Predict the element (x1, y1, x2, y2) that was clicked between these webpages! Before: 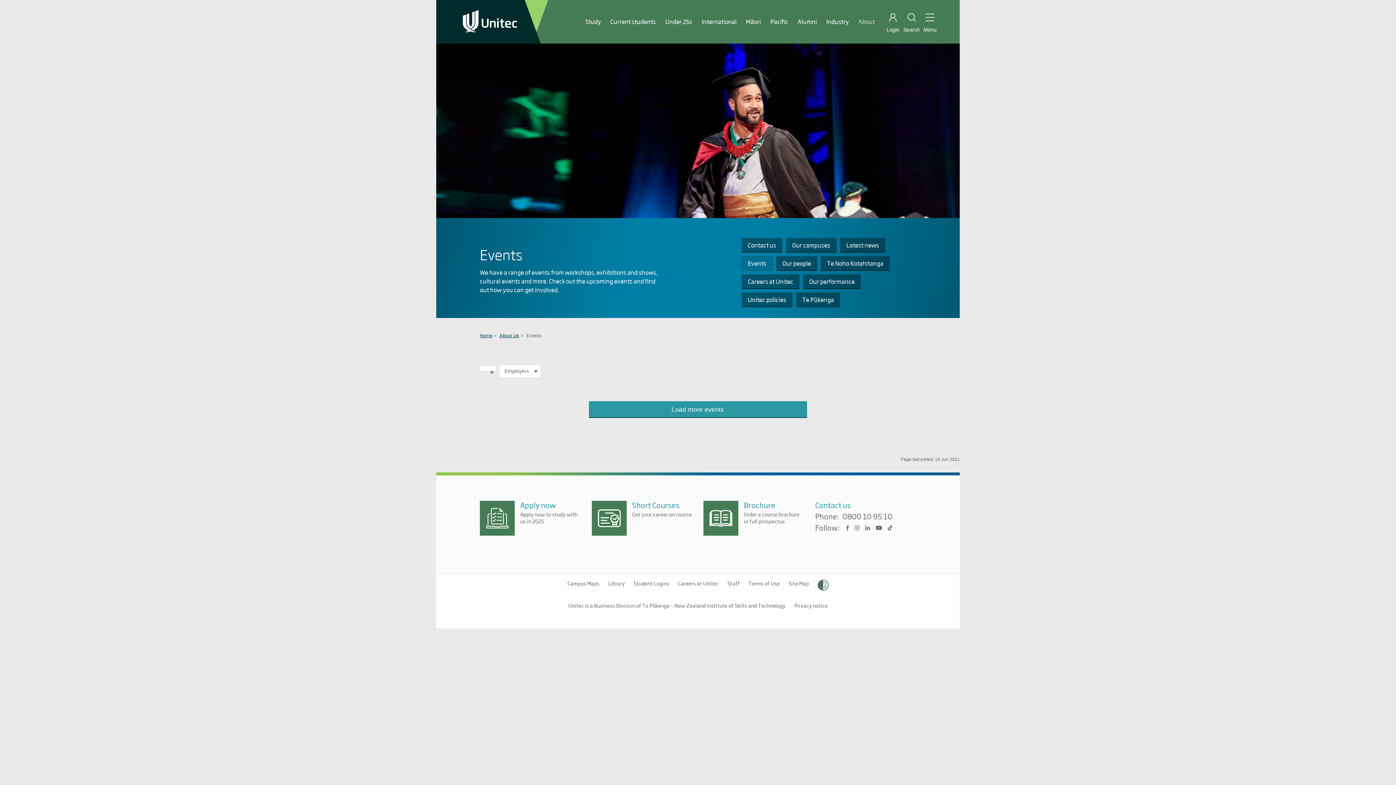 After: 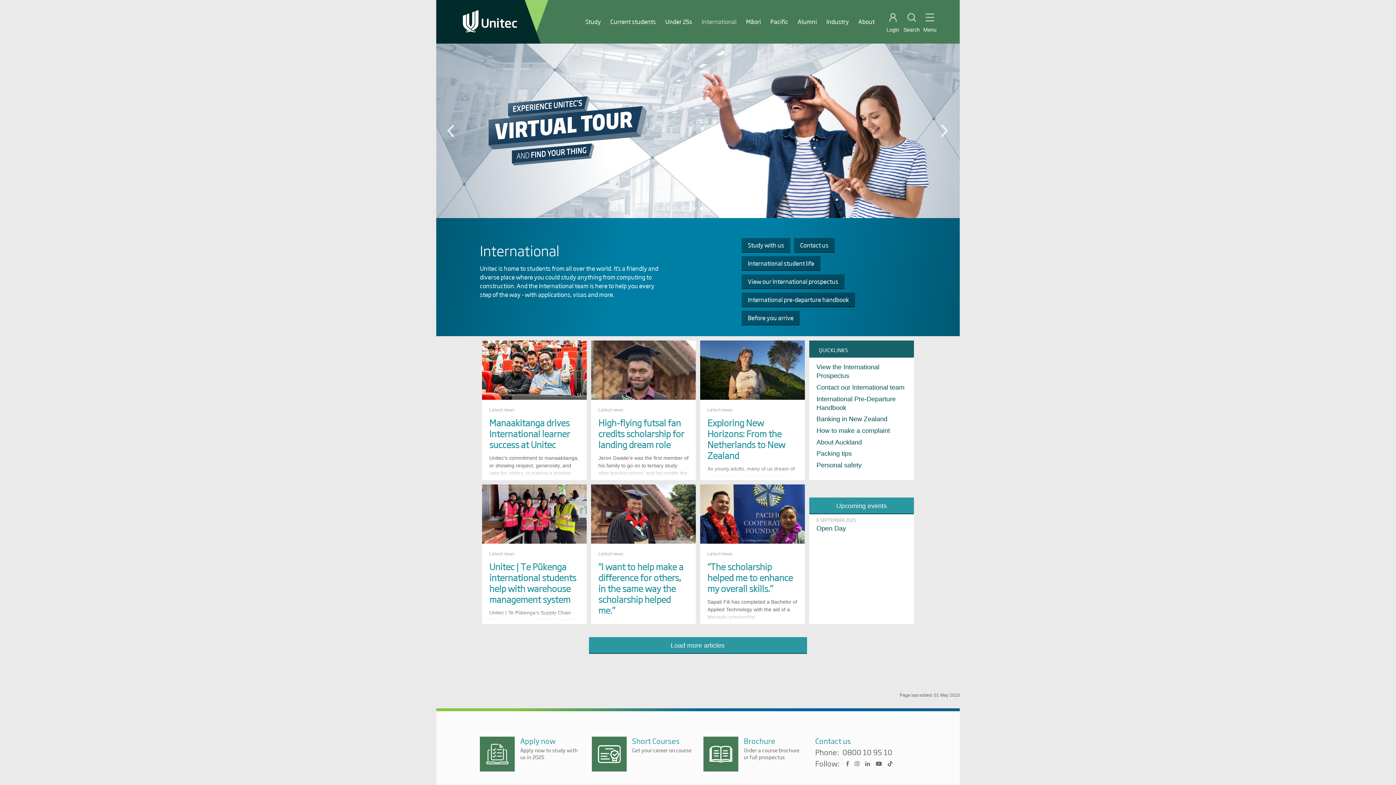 Action: label: International bbox: (701, 17, 736, 25)